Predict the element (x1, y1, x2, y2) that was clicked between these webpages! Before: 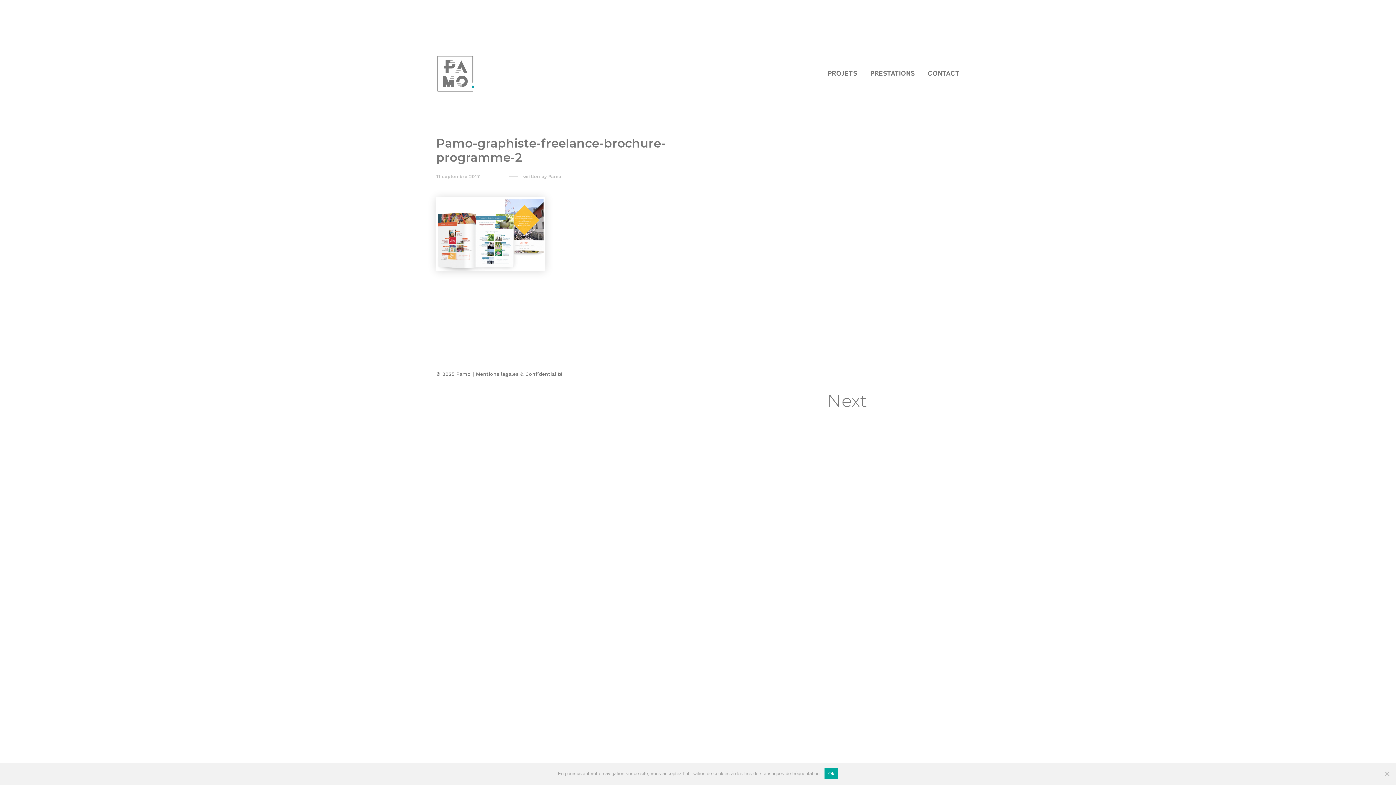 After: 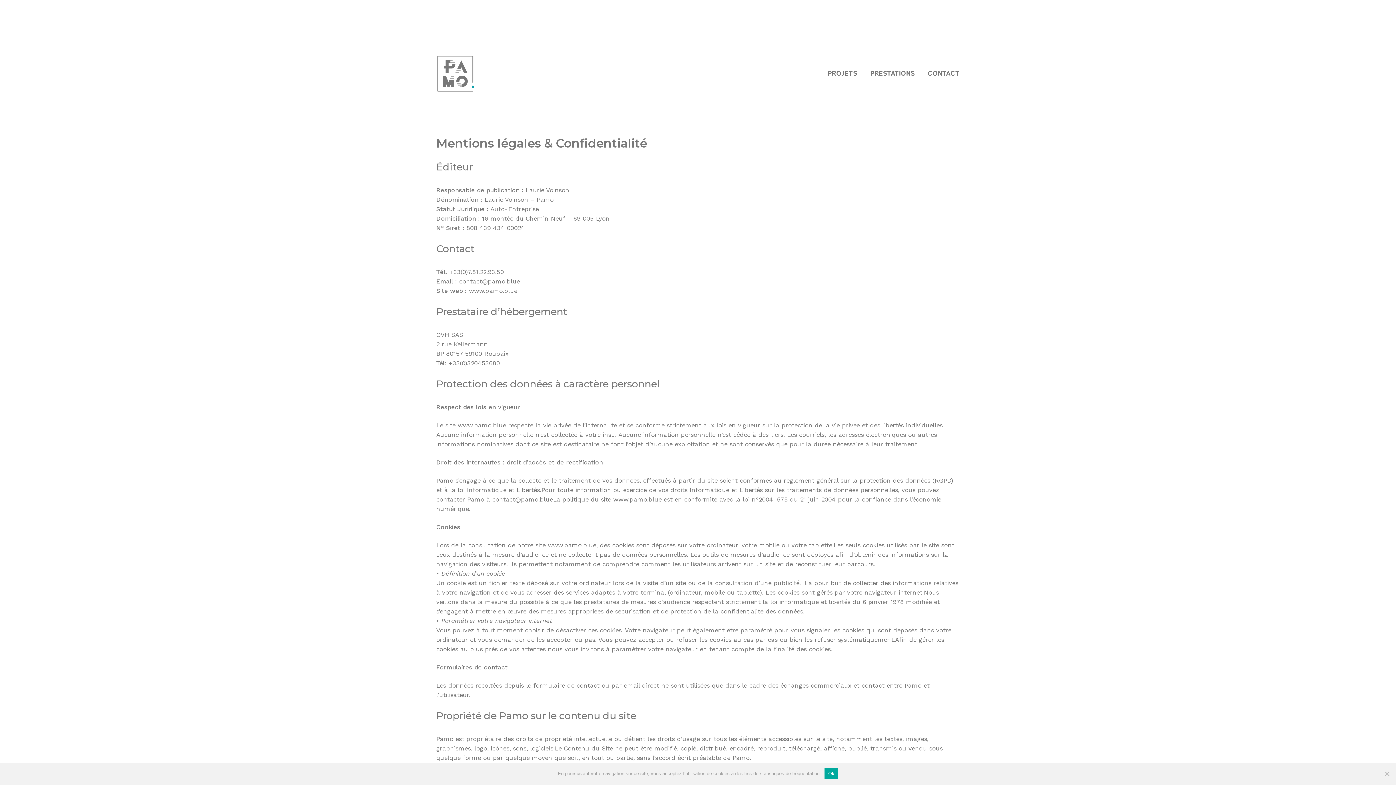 Action: bbox: (476, 370, 562, 378) label: Mentions légales & Confidentialité